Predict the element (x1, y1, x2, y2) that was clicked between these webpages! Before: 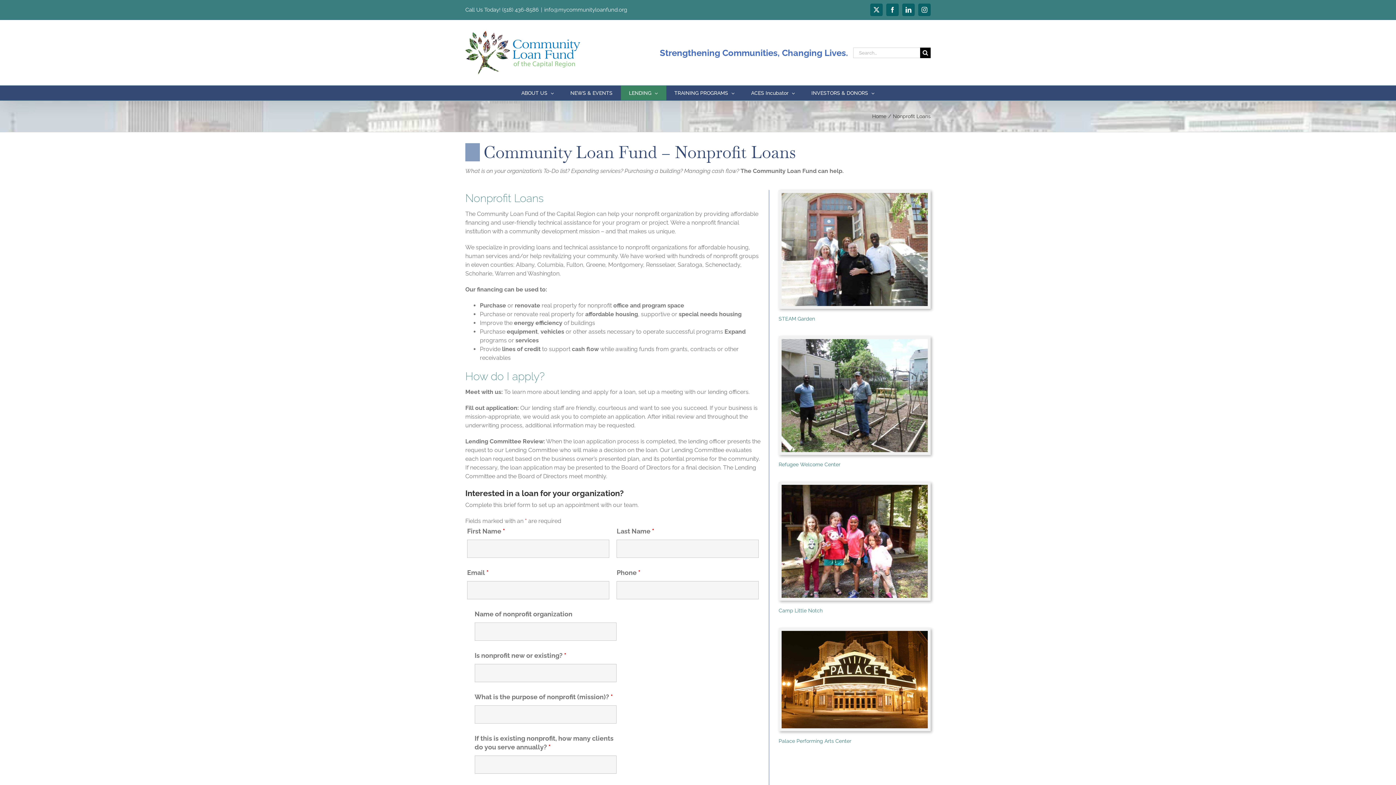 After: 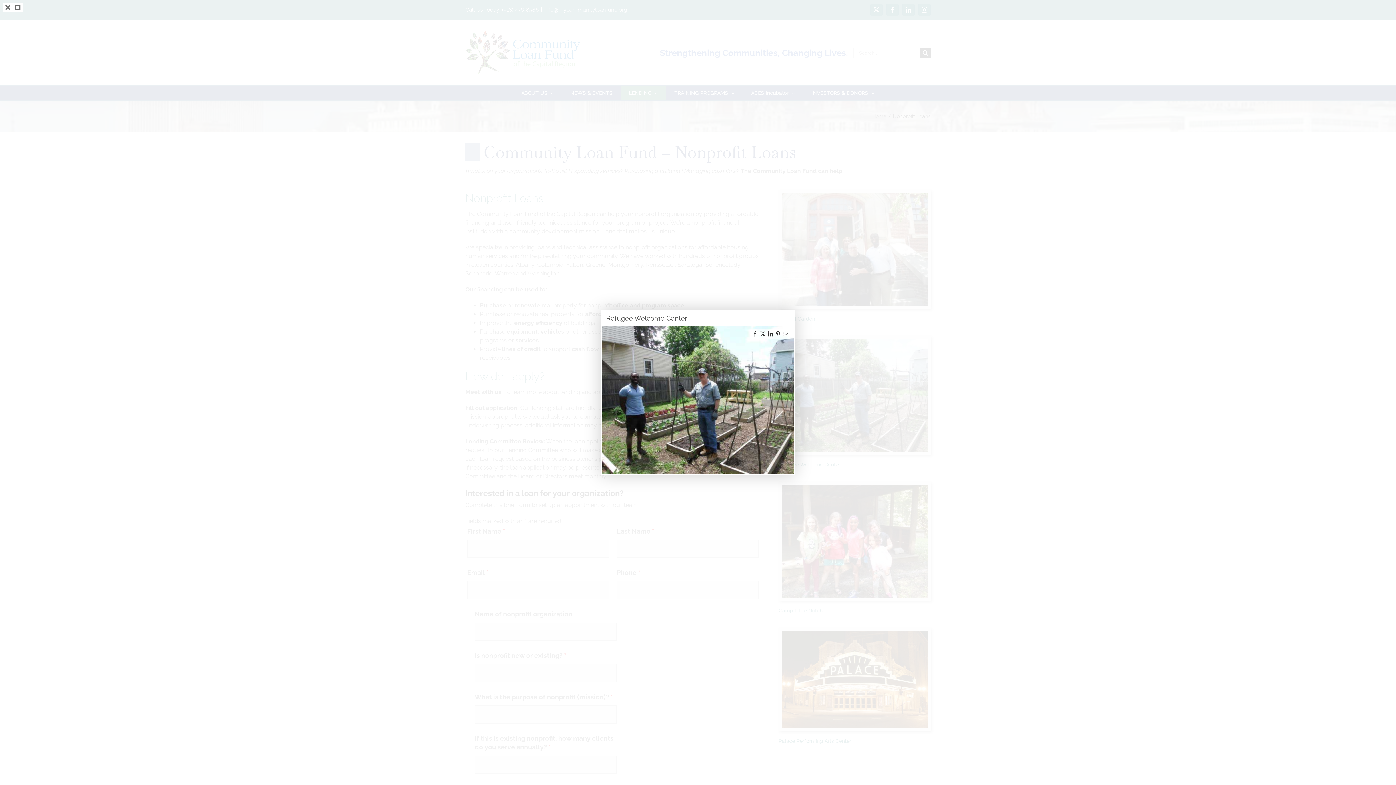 Action: bbox: (781, 338, 927, 345)